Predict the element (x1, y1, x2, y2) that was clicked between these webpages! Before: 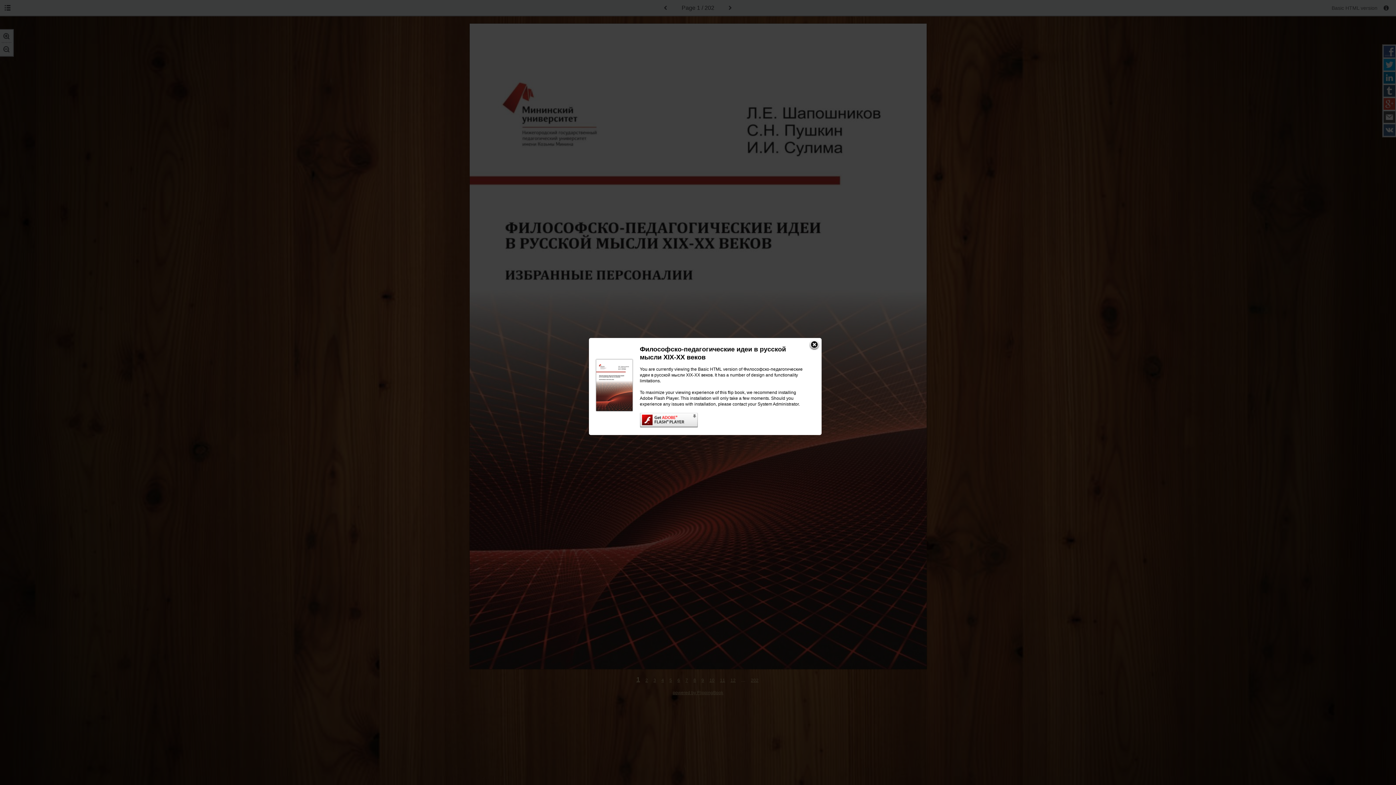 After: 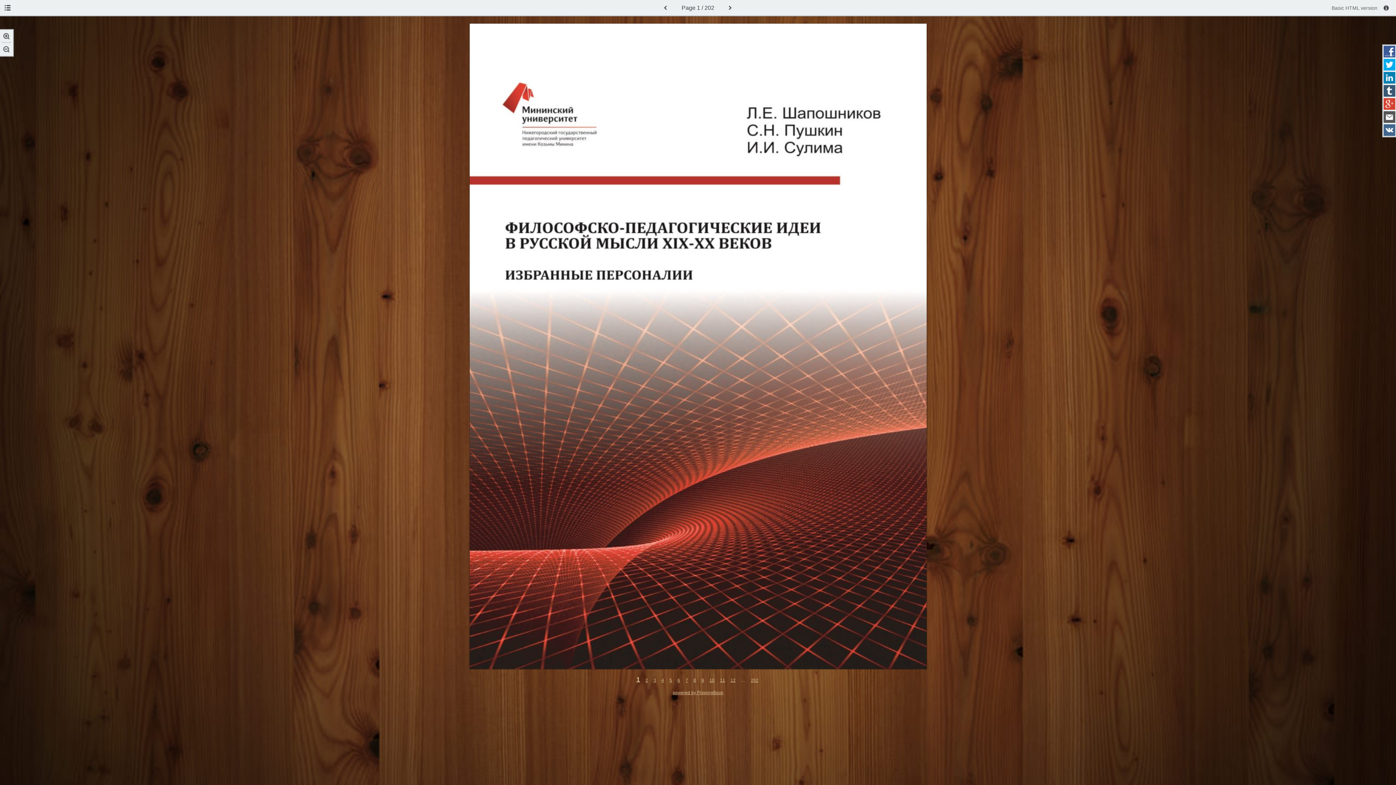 Action: bbox: (809, 340, 820, 350)